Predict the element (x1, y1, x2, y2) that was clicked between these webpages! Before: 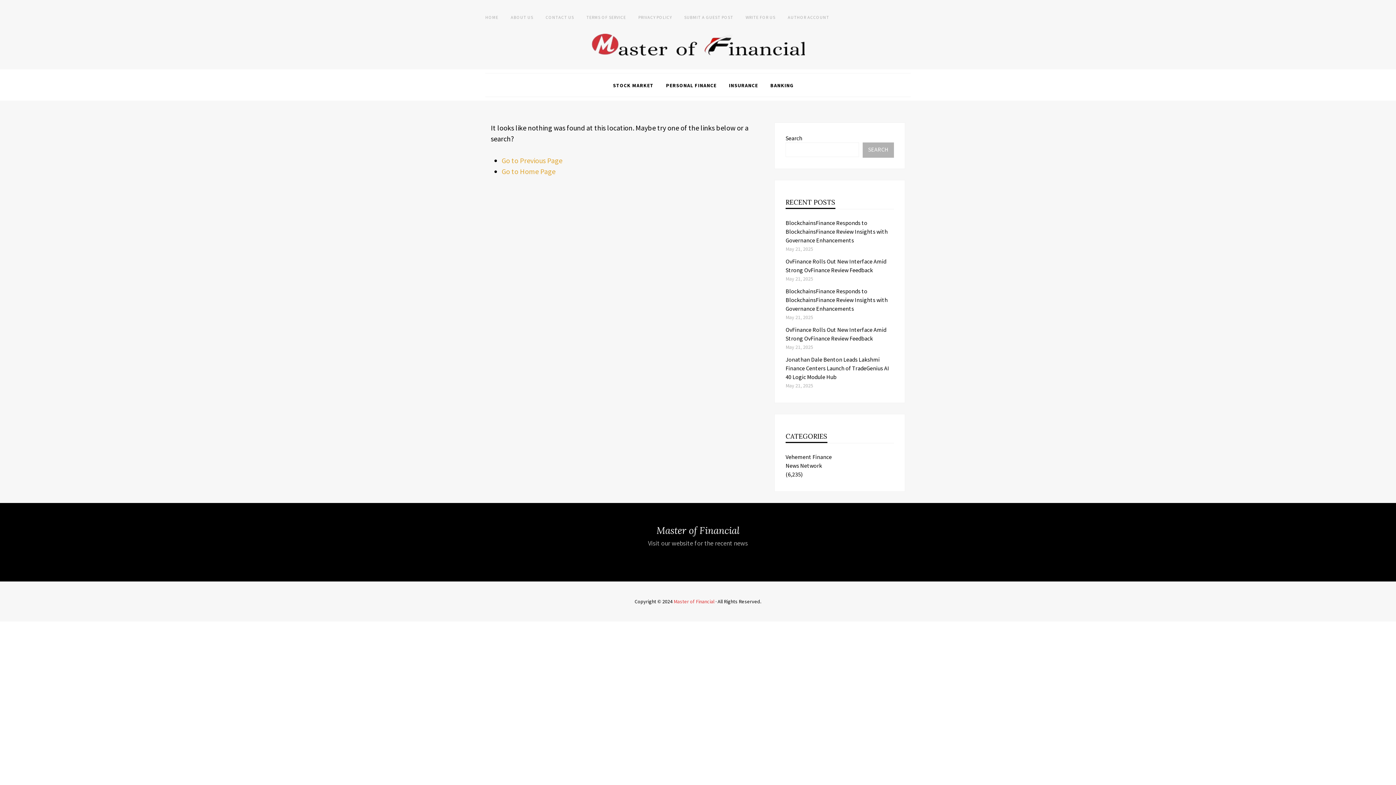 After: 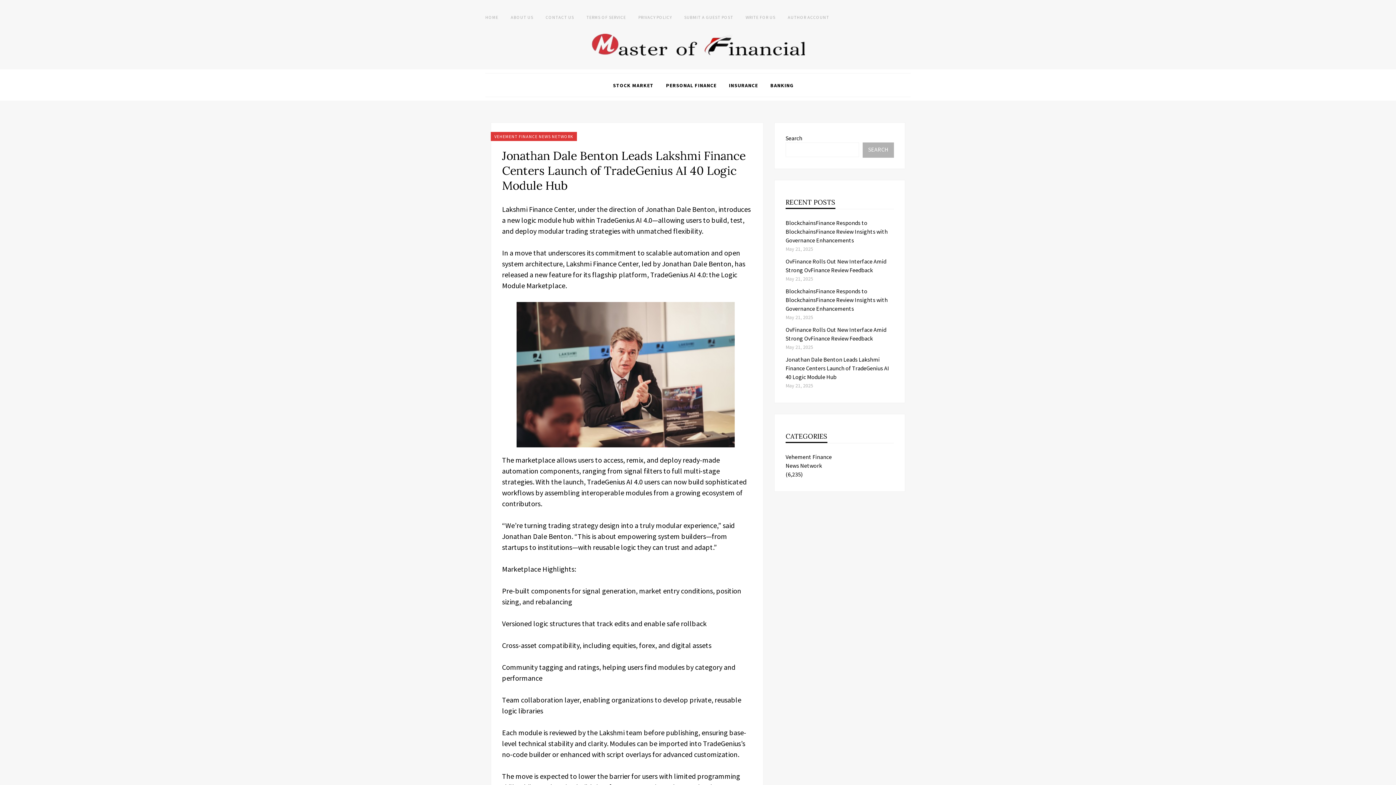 Action: bbox: (785, 356, 889, 380) label: Jonathan Dale Benton Leads Lakshmi Finance Centers Launch of TradeGenius AI 40 Logic Module Hub